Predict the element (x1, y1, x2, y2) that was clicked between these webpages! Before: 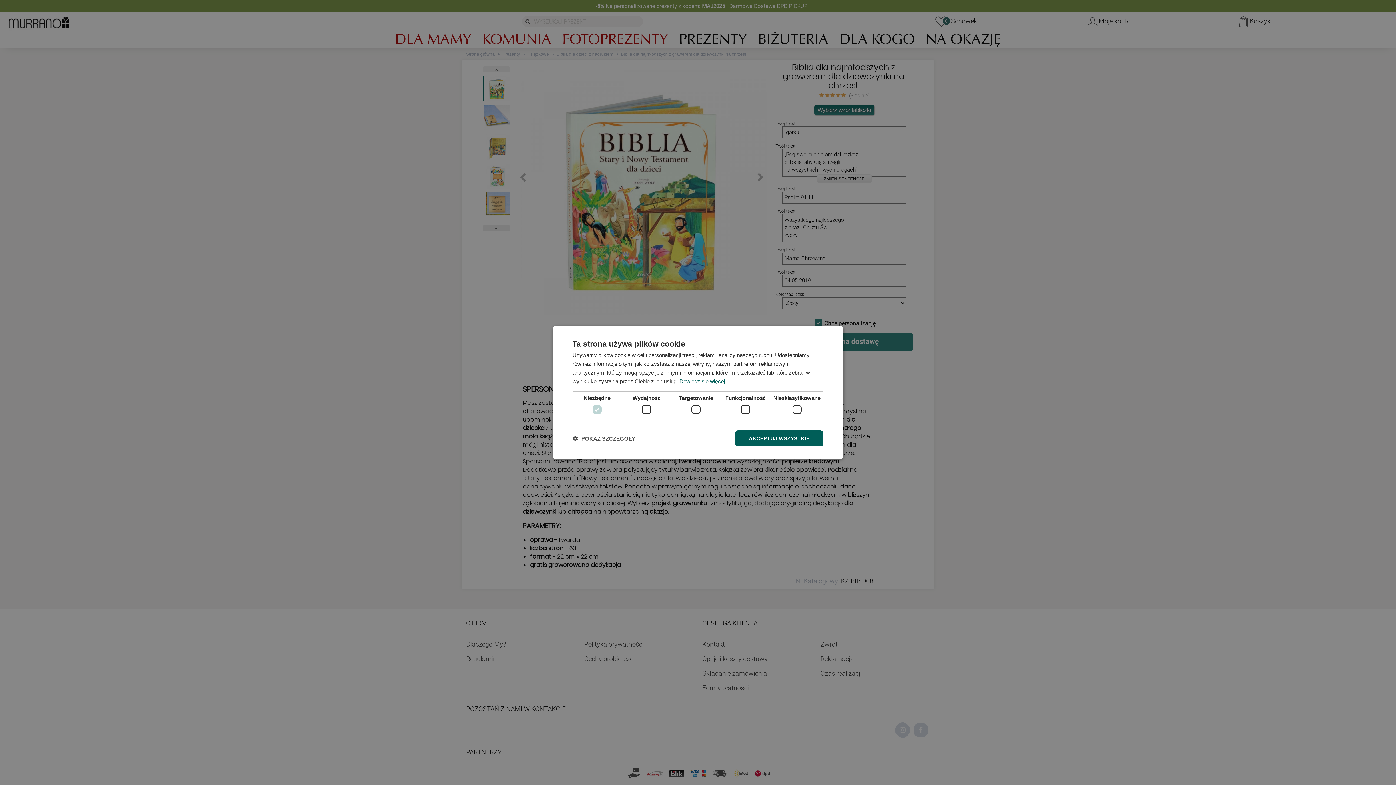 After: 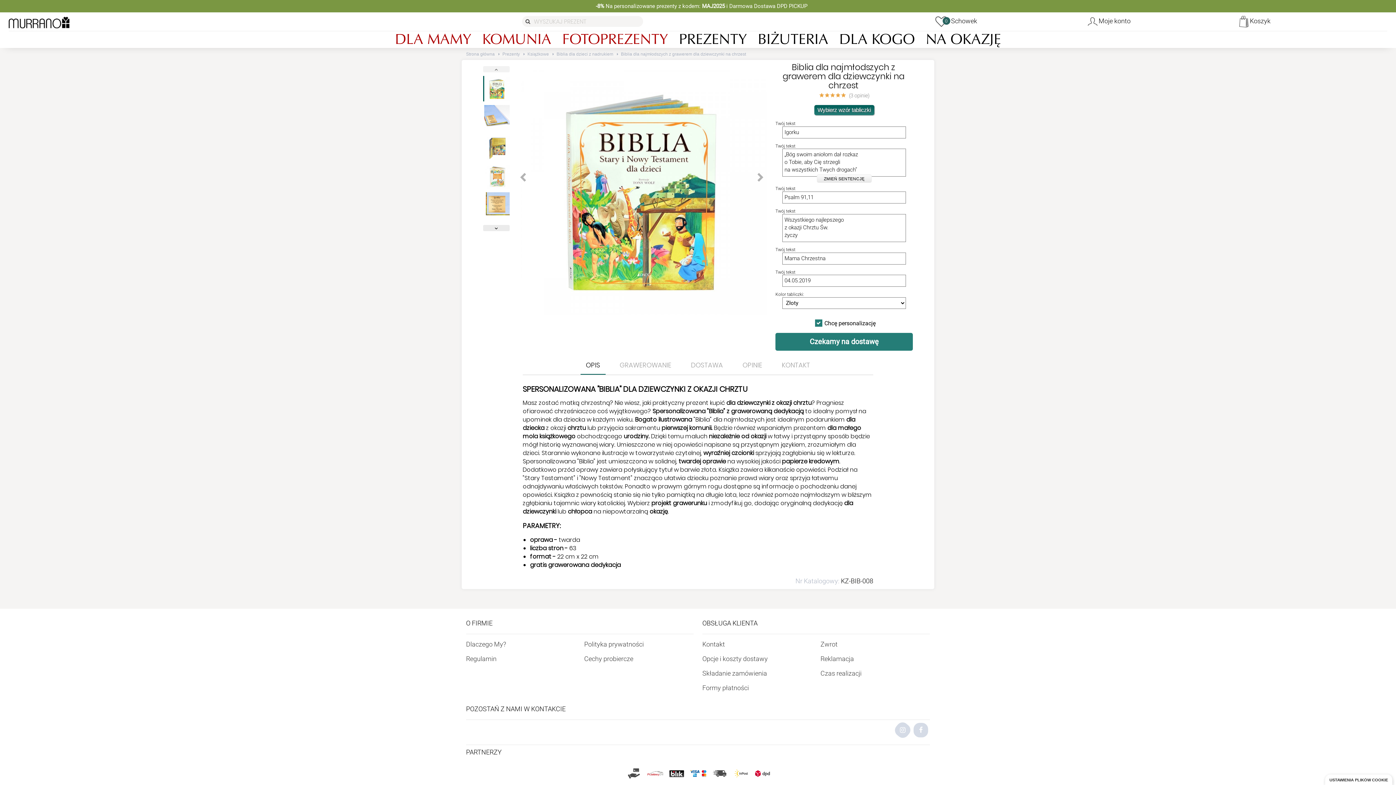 Action: bbox: (735, 430, 823, 446) label: AKCEPTUJ WSZYSTKIE